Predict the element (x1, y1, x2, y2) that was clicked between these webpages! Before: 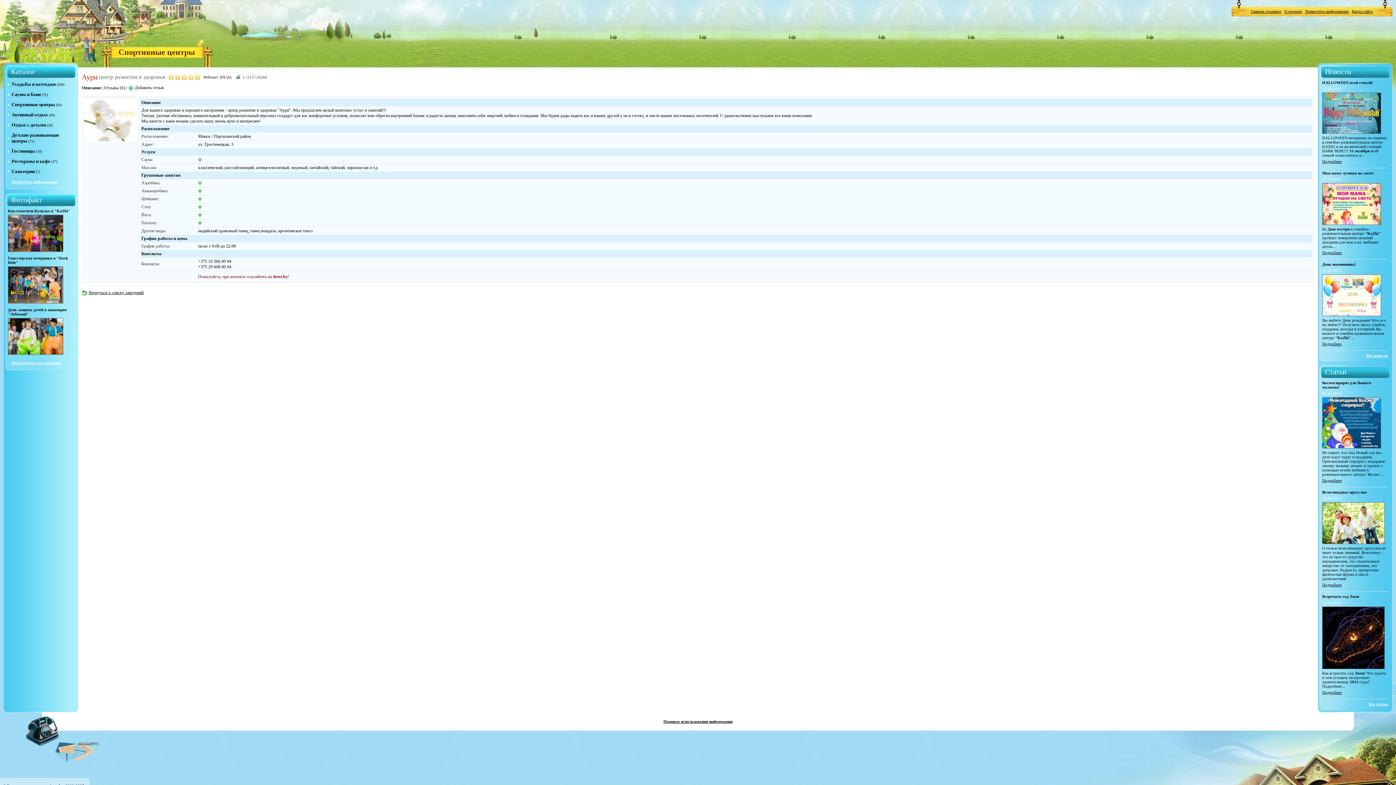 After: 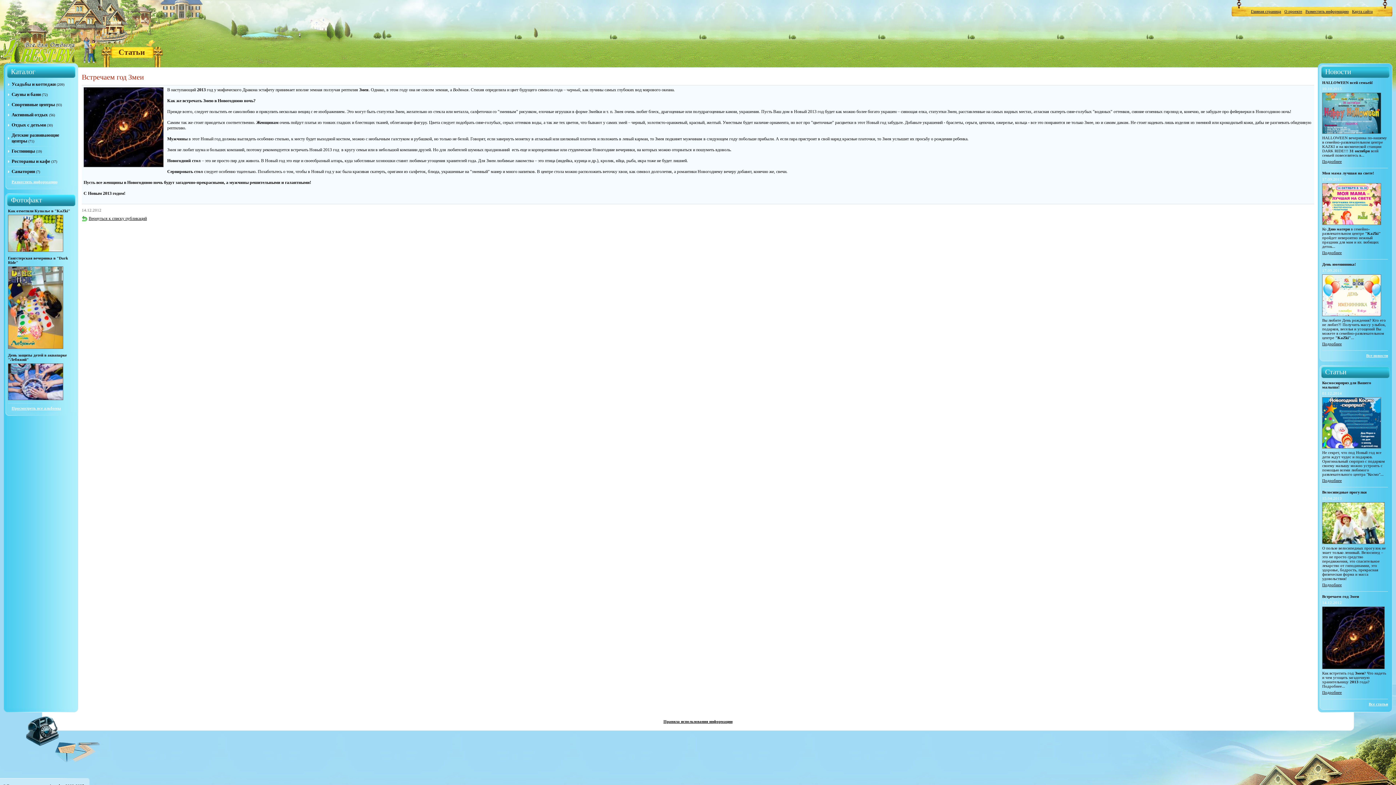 Action: bbox: (1322, 690, 1342, 694) label: Подробнее